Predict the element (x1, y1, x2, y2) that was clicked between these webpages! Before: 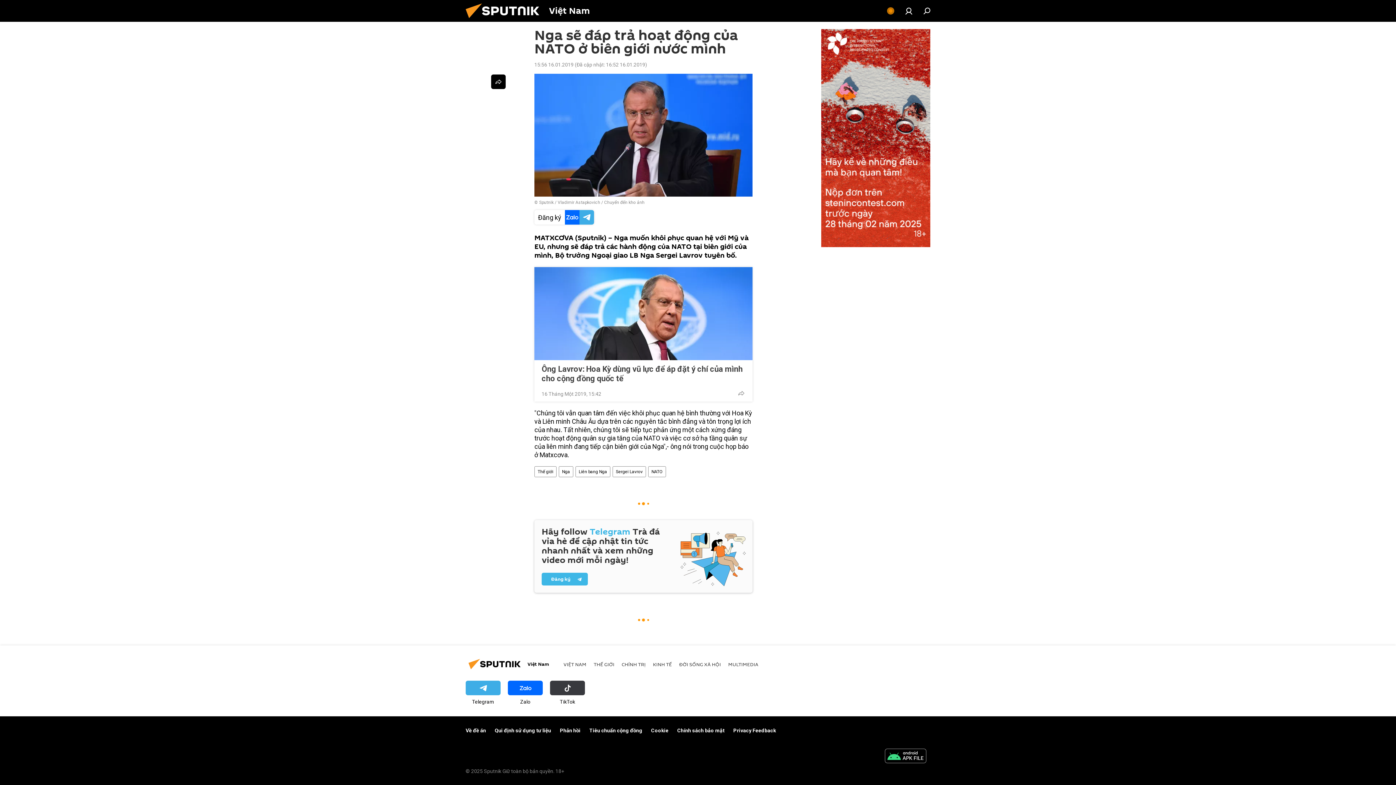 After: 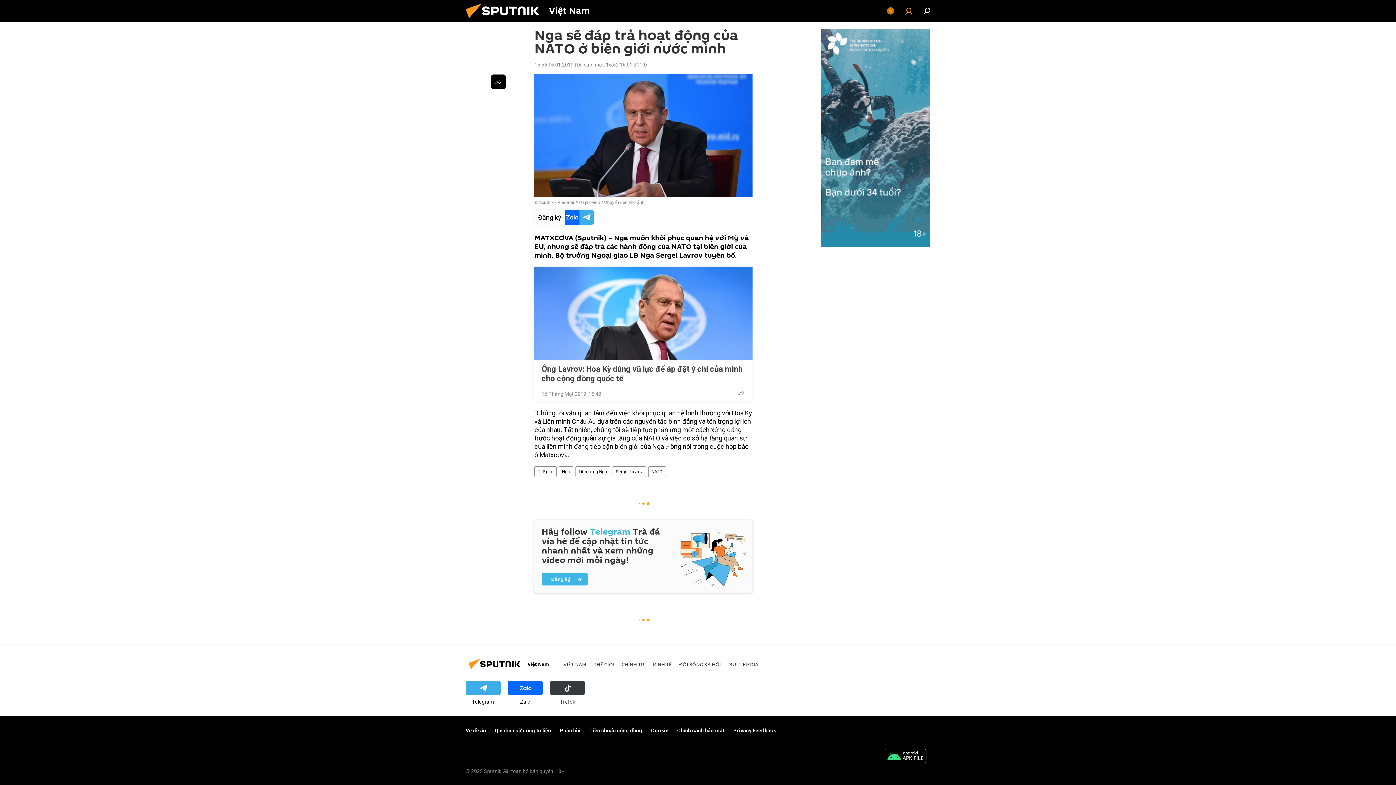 Action: bbox: (901, 3, 916, 18)